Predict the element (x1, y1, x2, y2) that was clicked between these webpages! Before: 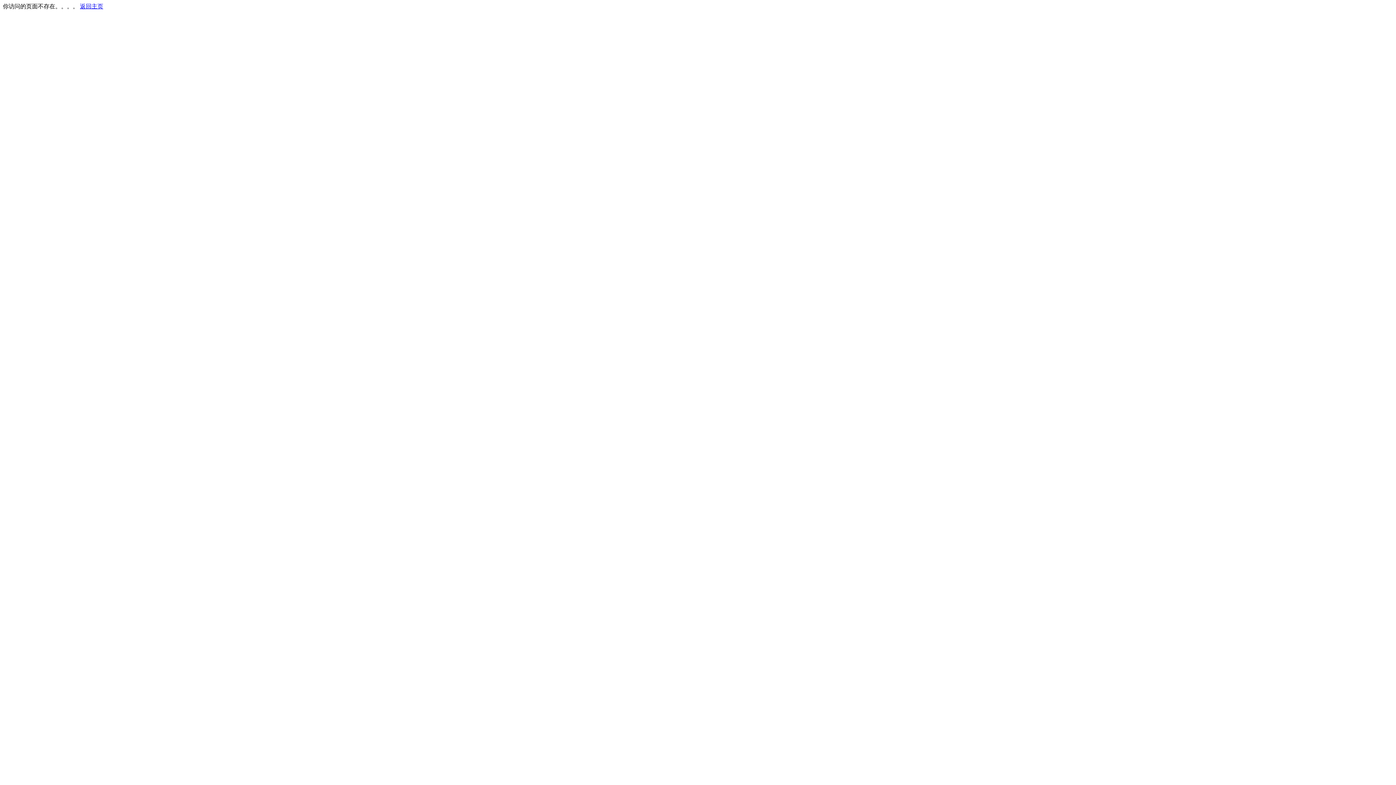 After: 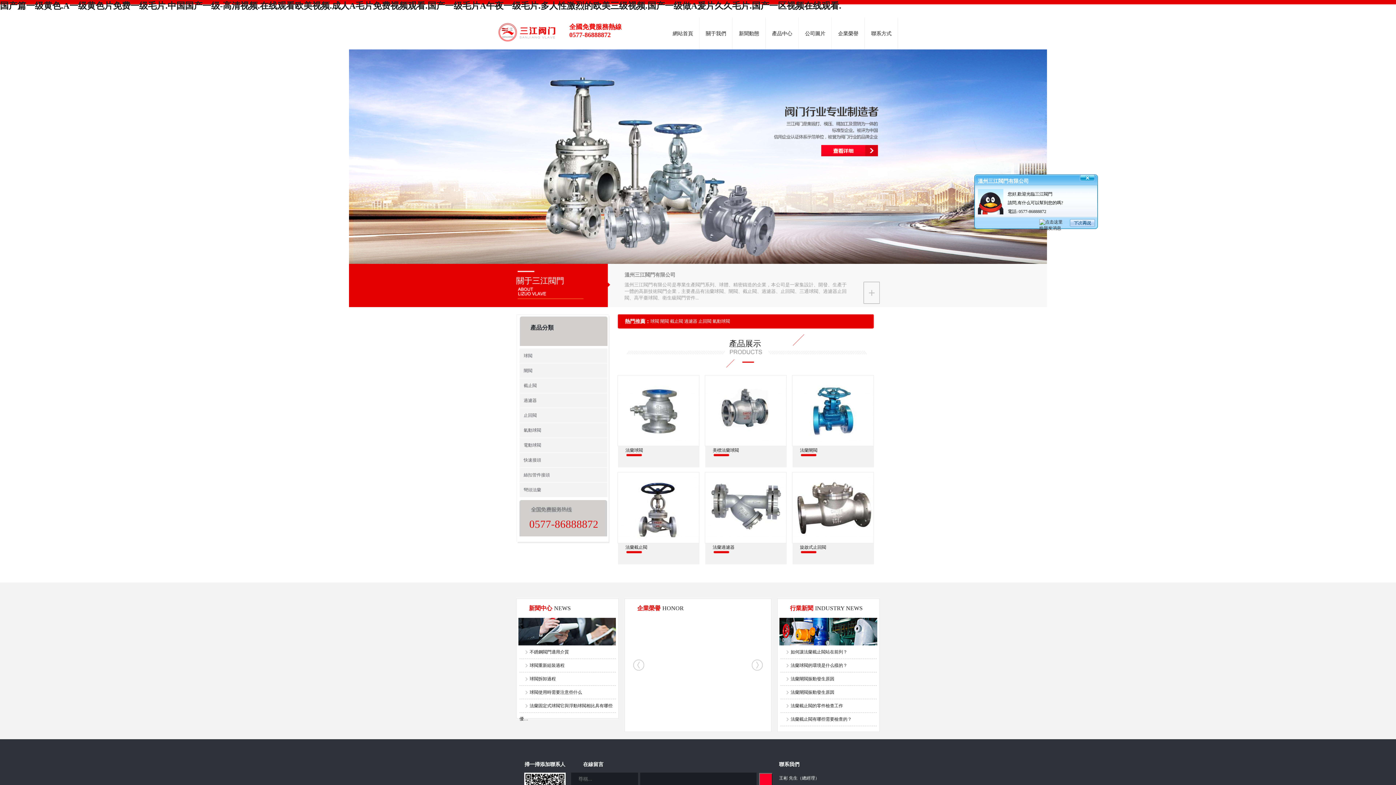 Action: label: 返回主页 bbox: (80, 3, 103, 9)